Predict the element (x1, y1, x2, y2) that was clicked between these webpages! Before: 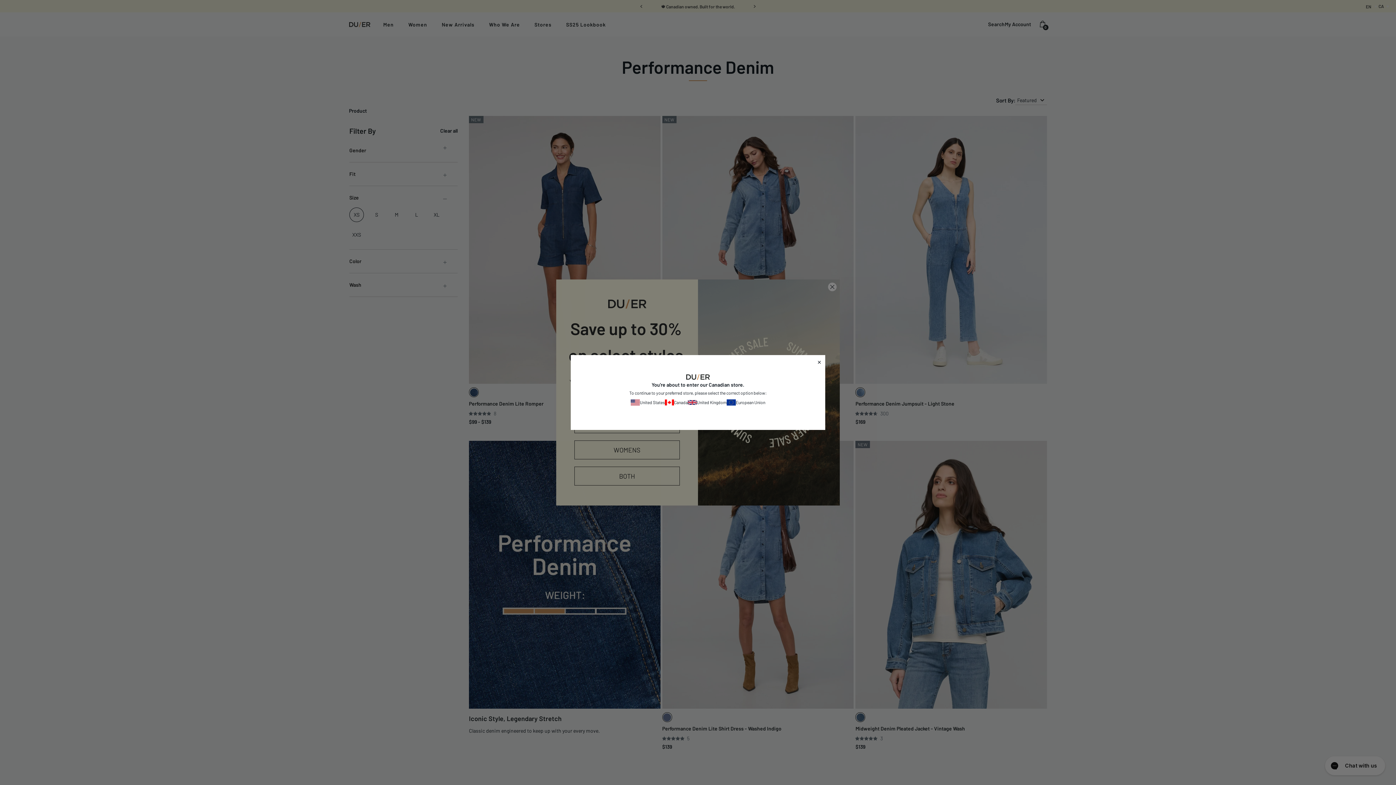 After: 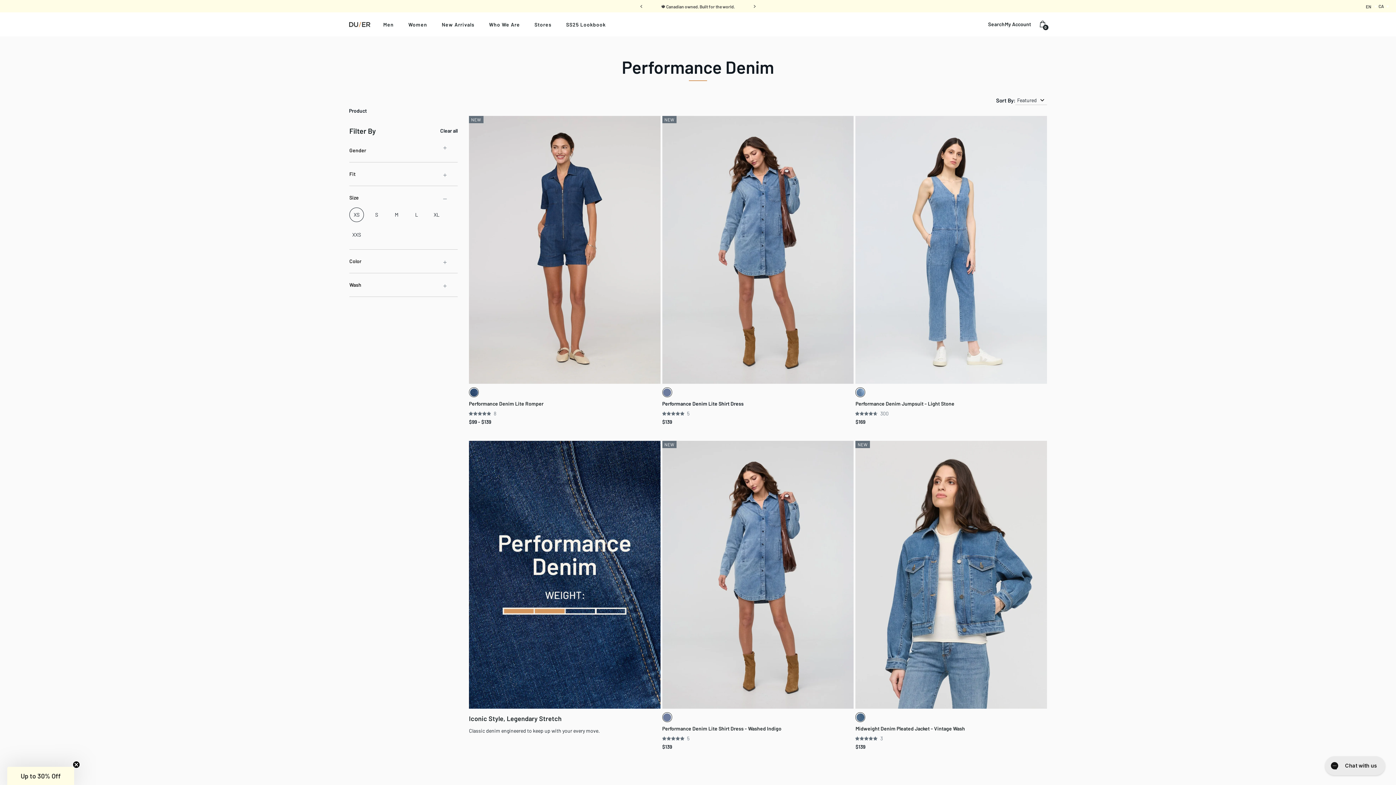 Action: label: Canada bbox: (665, 397, 688, 408)